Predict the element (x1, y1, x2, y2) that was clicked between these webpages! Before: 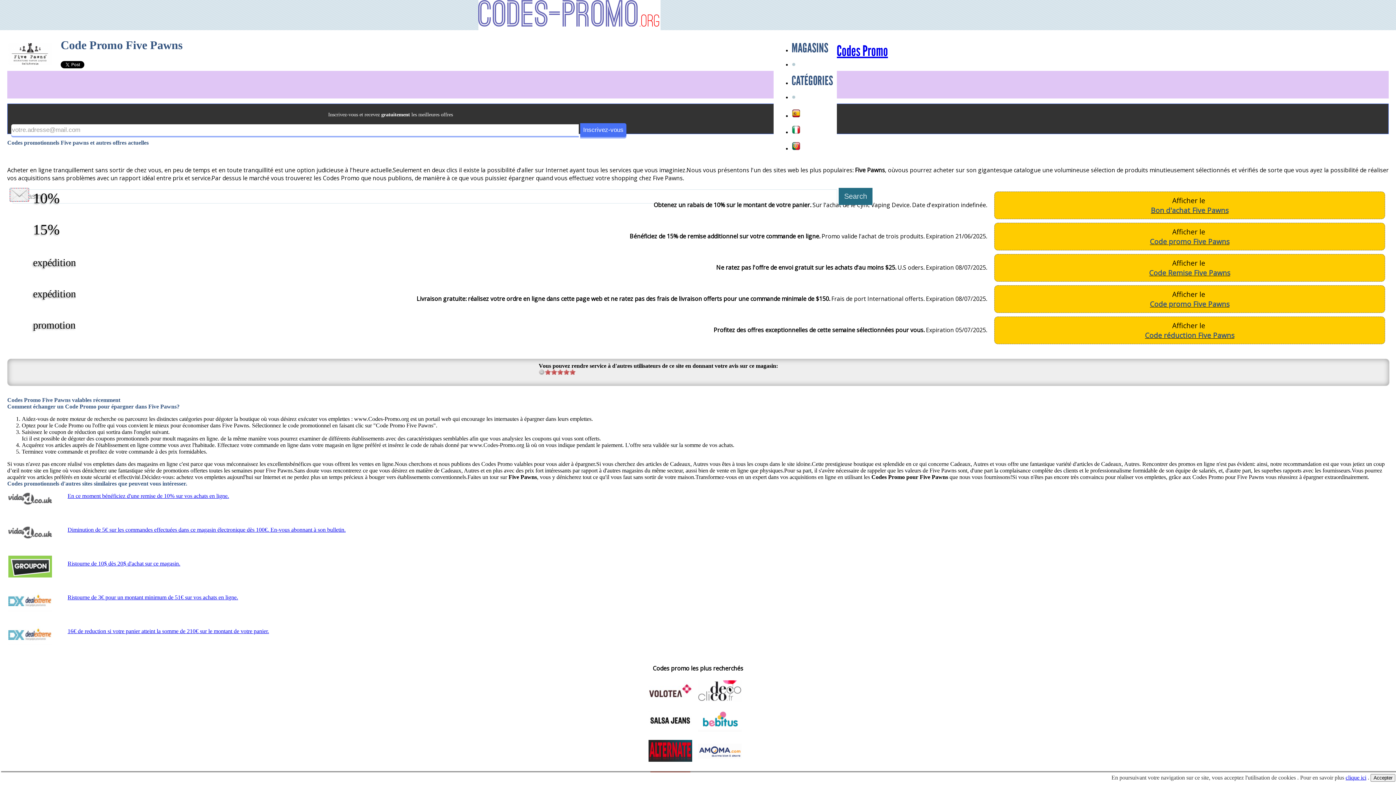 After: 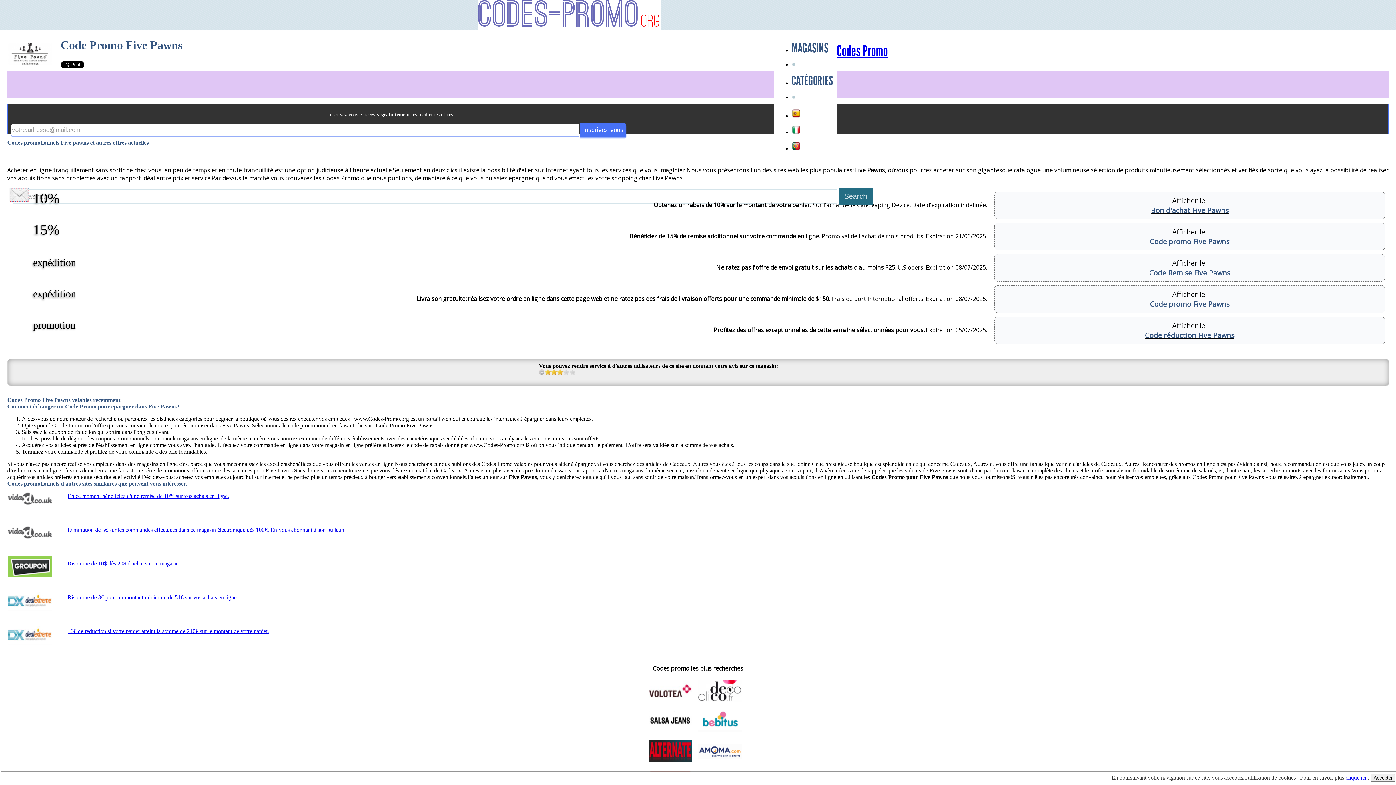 Action: bbox: (557, 369, 563, 374) label: 3